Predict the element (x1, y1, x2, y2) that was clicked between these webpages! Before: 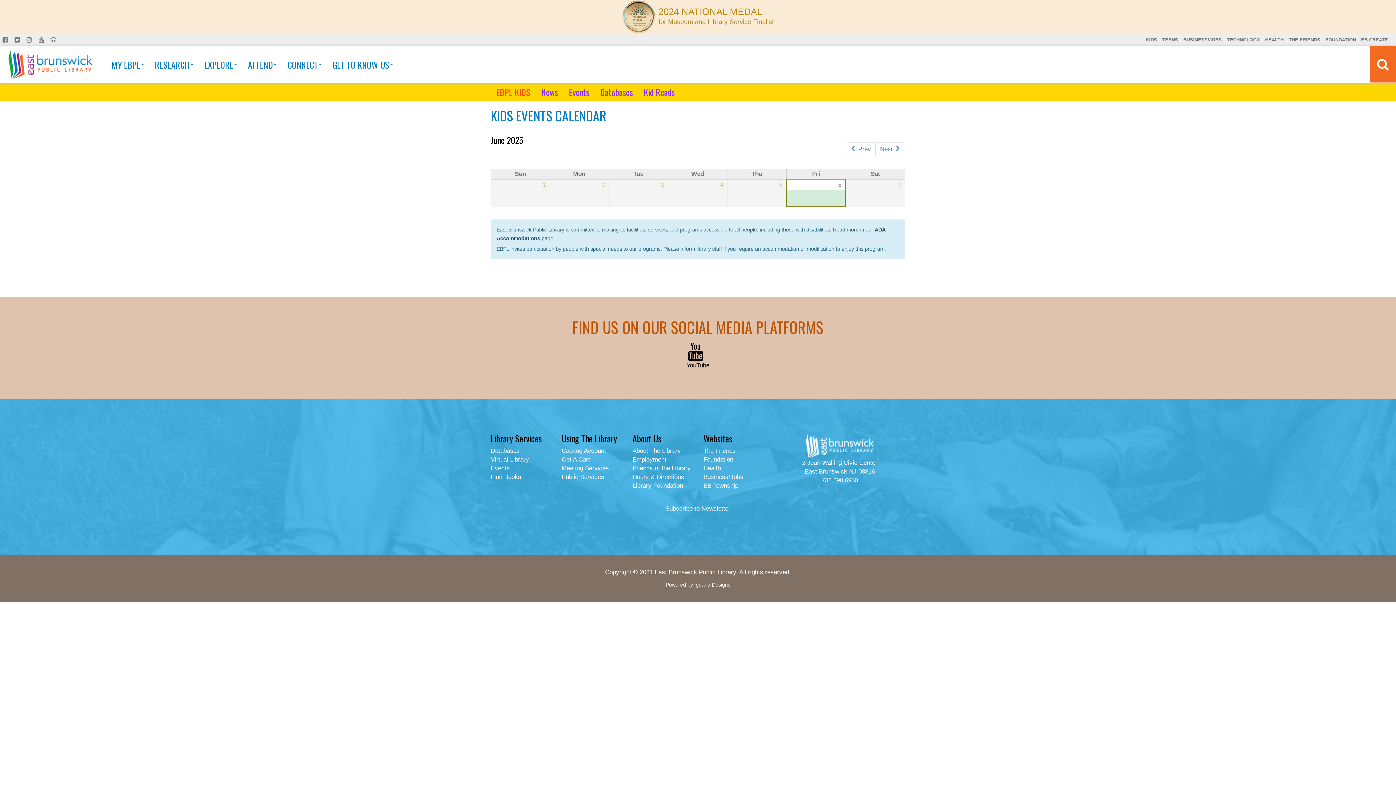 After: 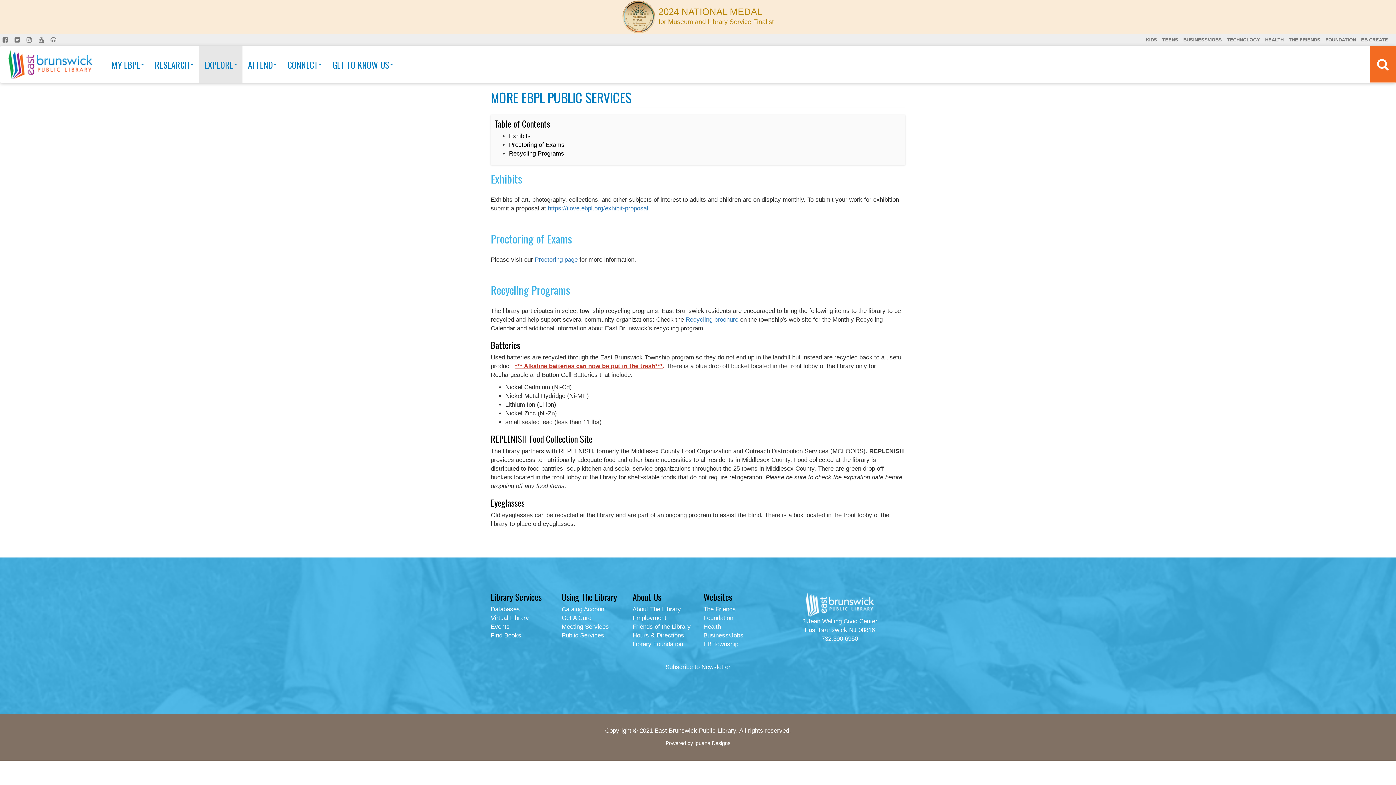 Action: label: Public Services bbox: (561, 473, 604, 480)